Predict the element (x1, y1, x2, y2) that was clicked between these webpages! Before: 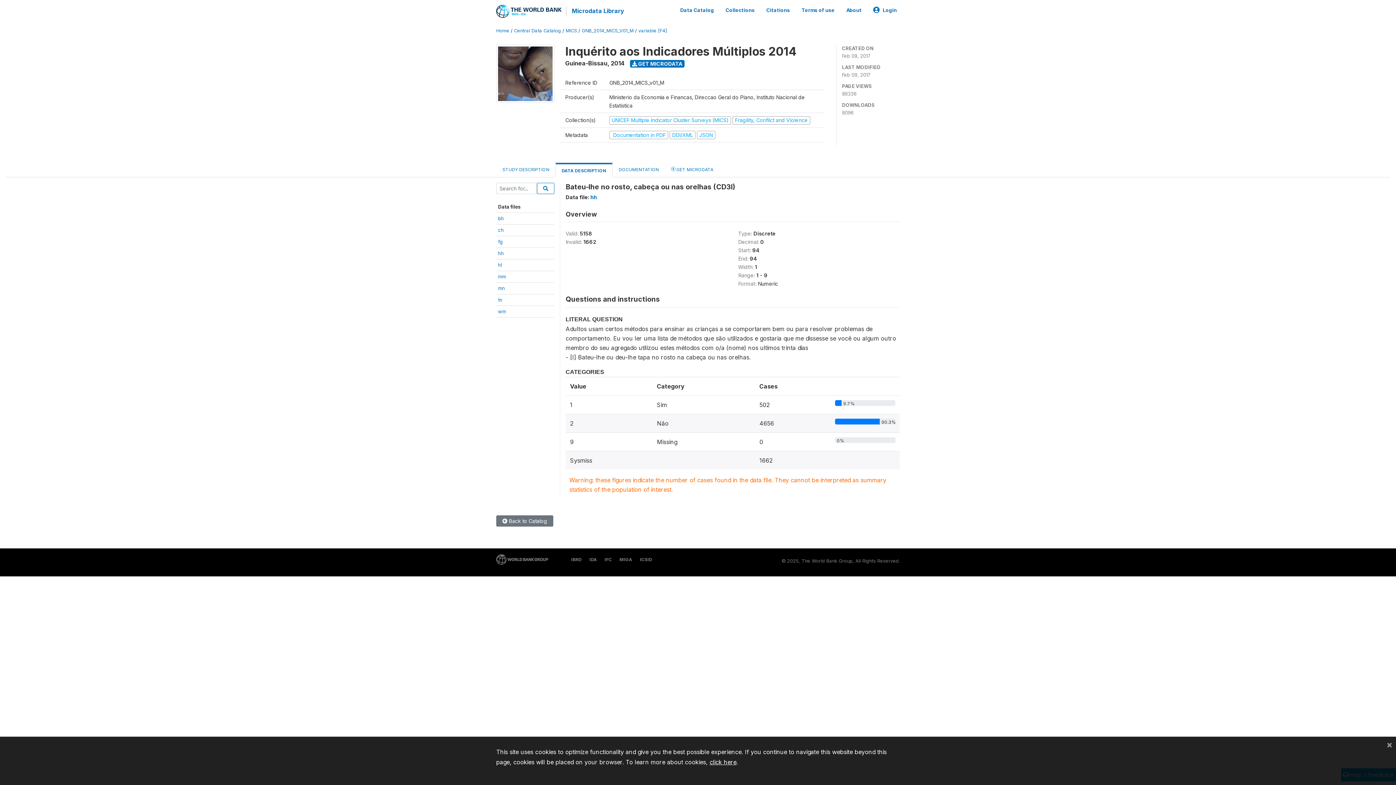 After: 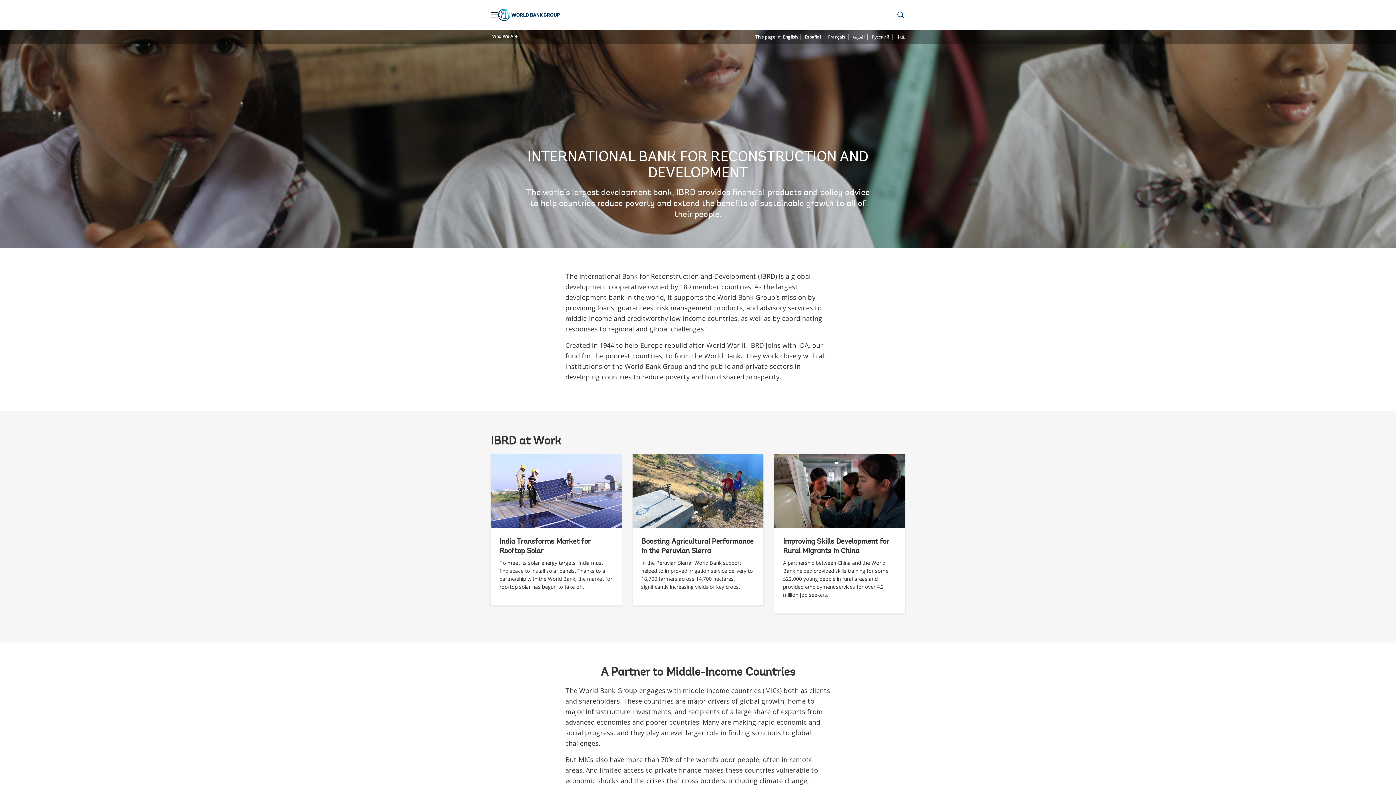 Action: label: IBRD bbox: (568, 557, 581, 562)